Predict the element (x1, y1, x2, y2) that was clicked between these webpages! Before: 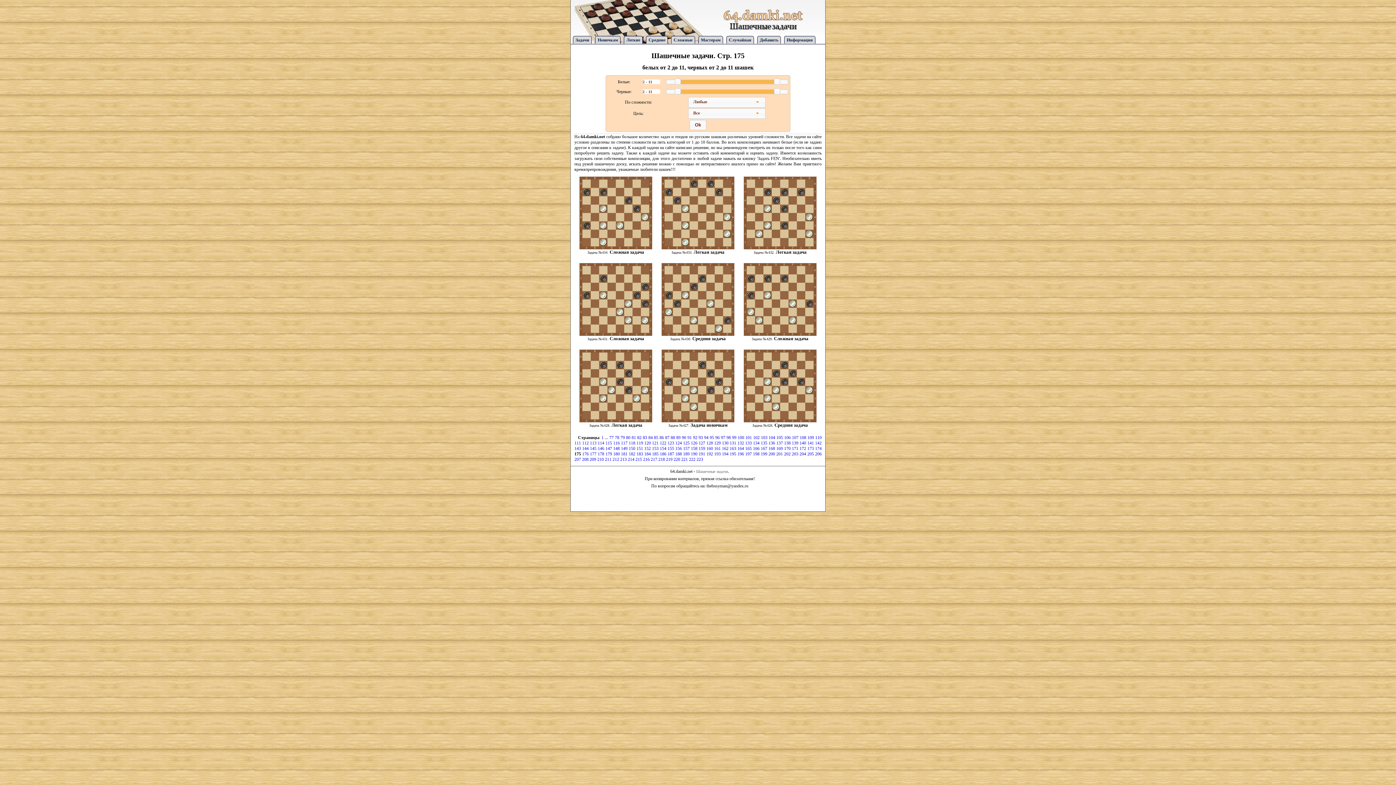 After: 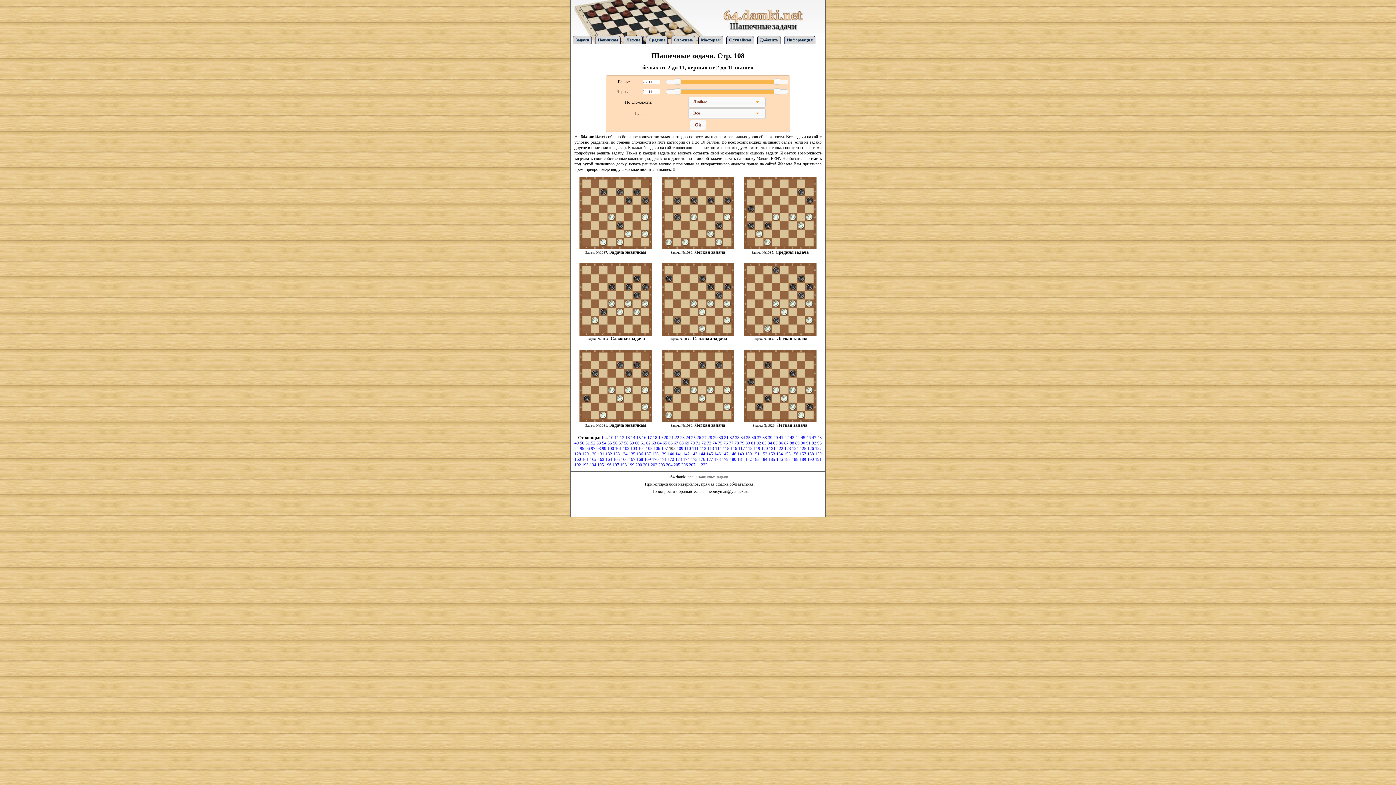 Action: bbox: (799, 435, 807, 440) label: 108 